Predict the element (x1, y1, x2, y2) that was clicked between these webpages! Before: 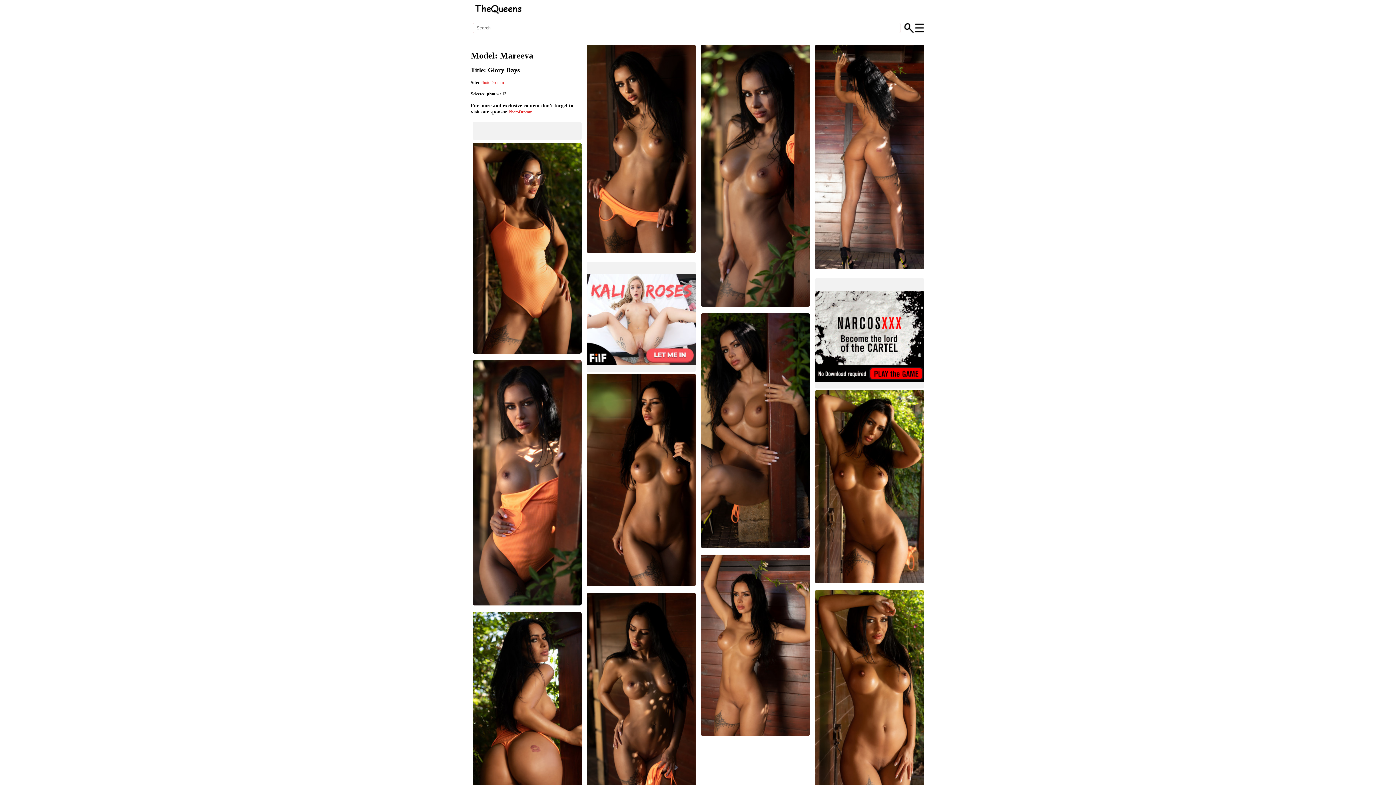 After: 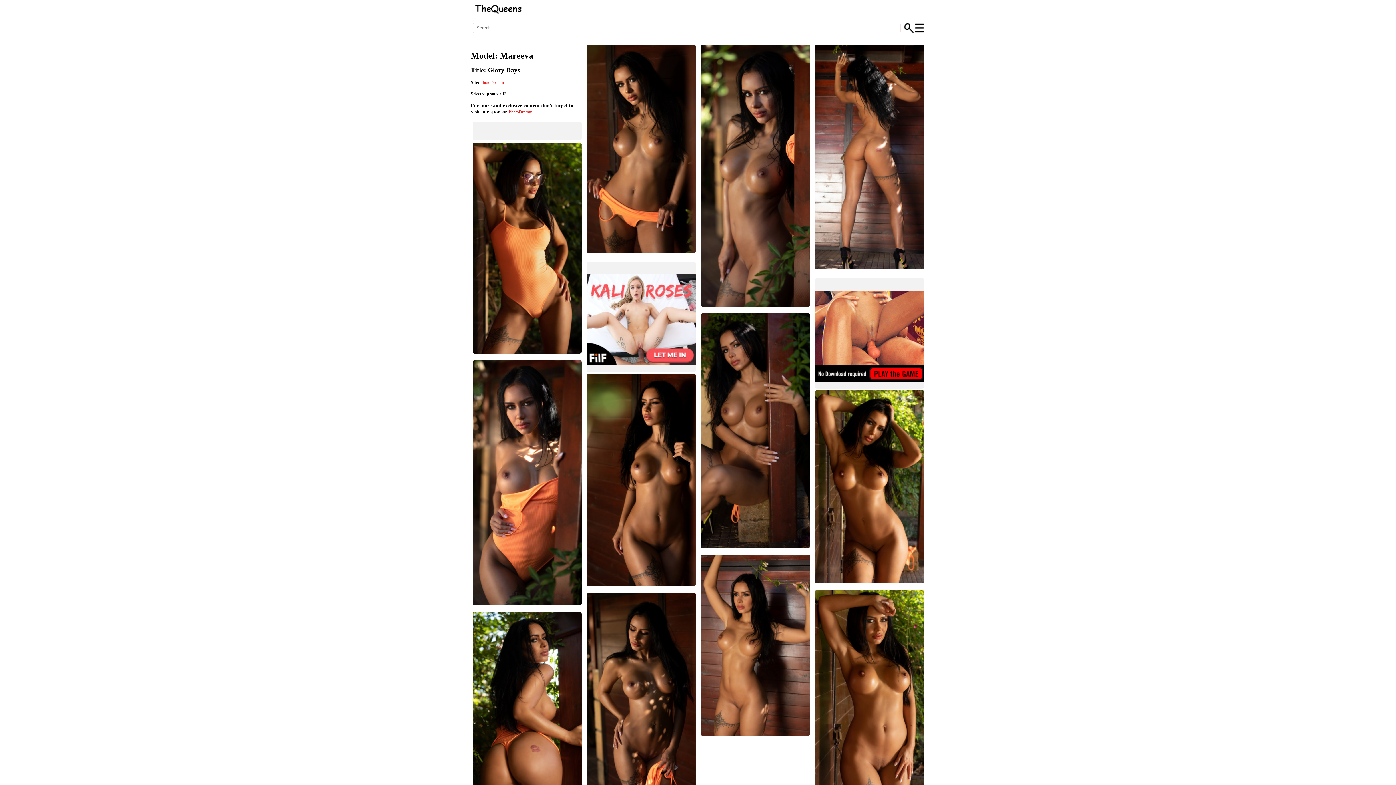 Action: bbox: (586, 361, 696, 366)